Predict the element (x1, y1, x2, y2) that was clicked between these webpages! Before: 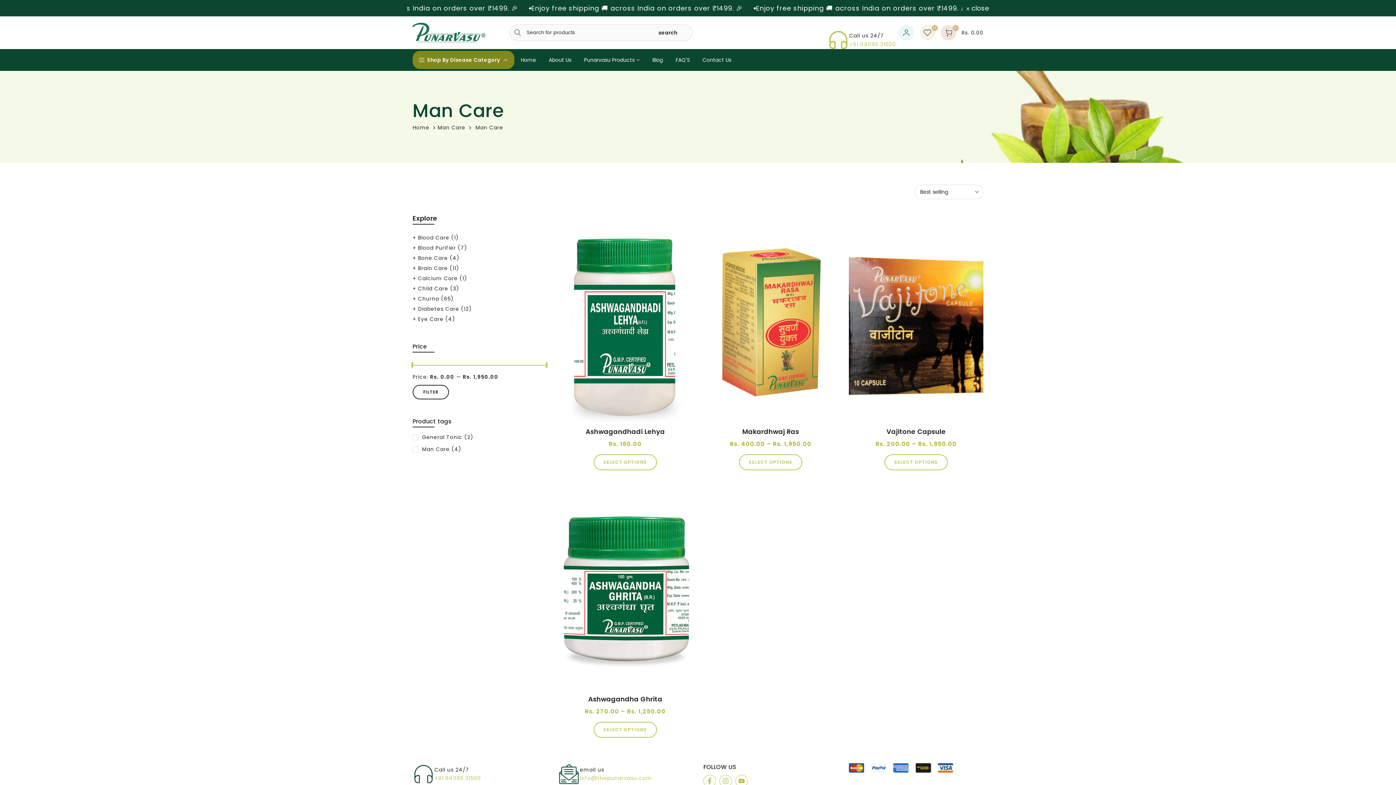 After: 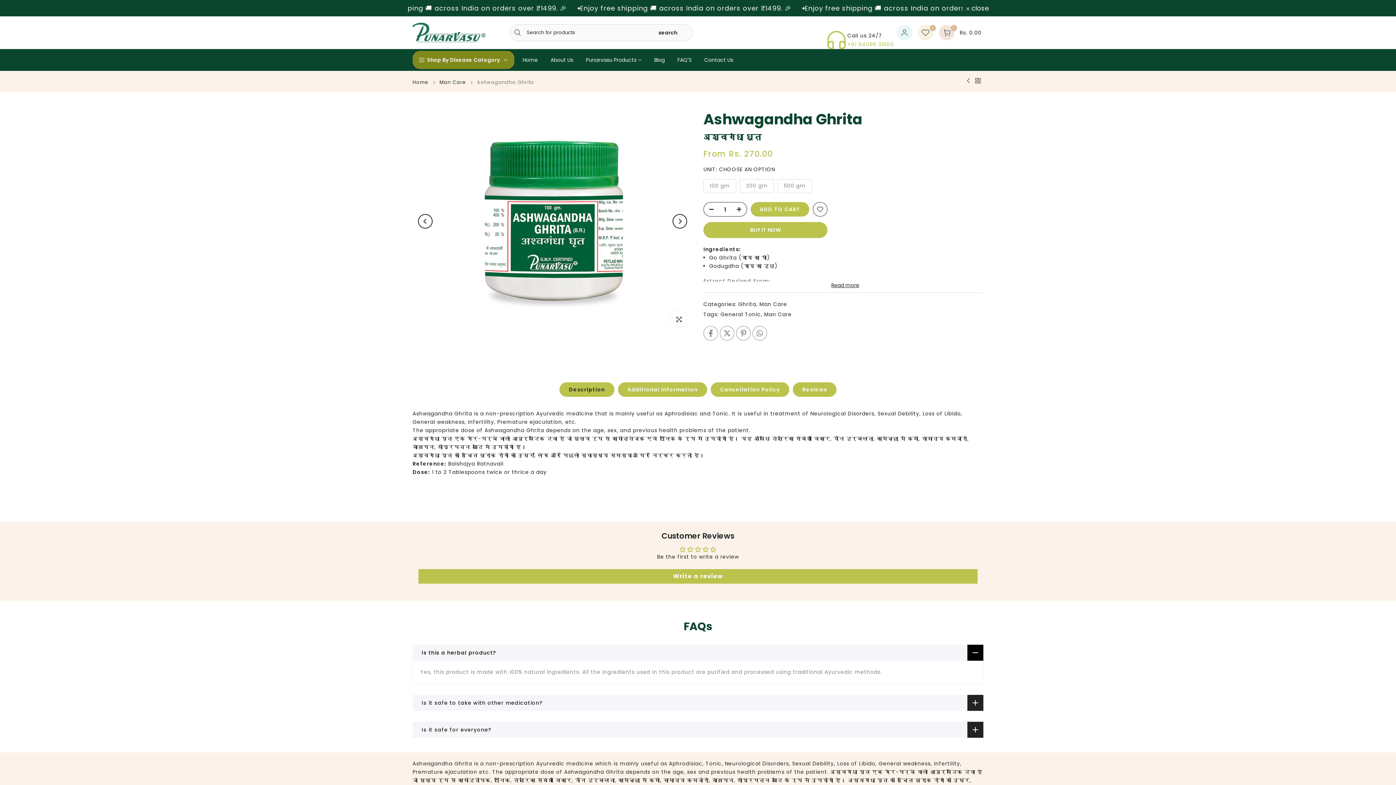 Action: bbox: (558, 488, 692, 690)